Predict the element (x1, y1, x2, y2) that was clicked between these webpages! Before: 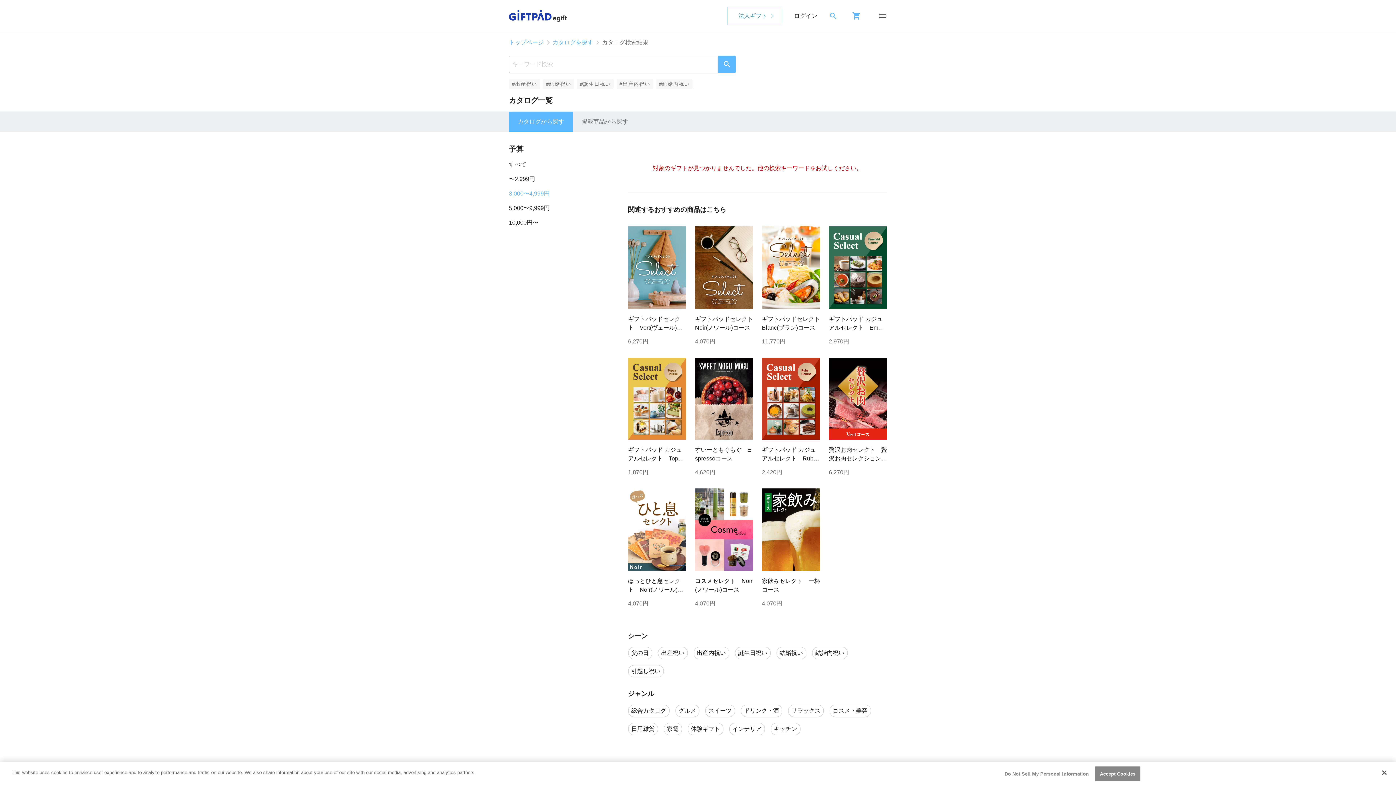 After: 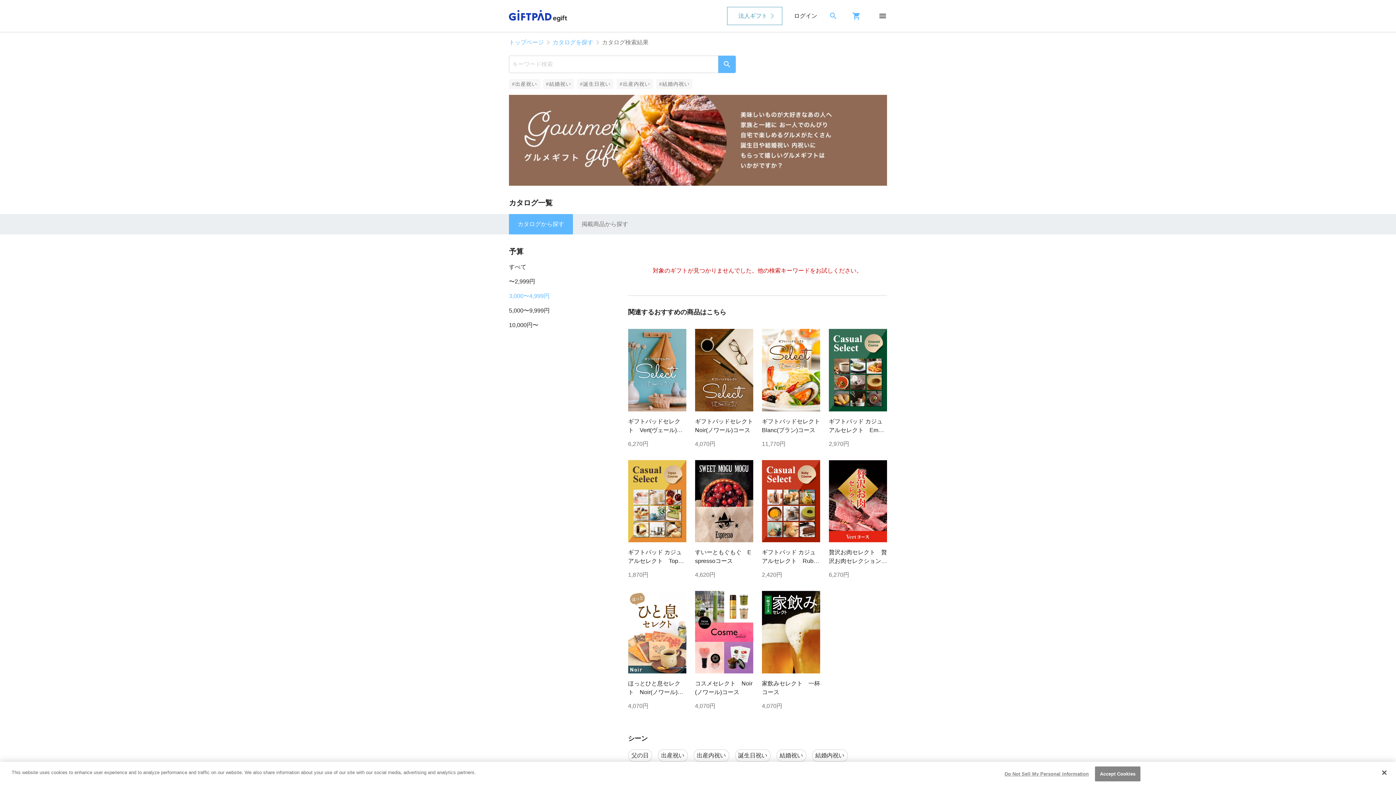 Action: label: グルメ bbox: (675, 704, 699, 717)